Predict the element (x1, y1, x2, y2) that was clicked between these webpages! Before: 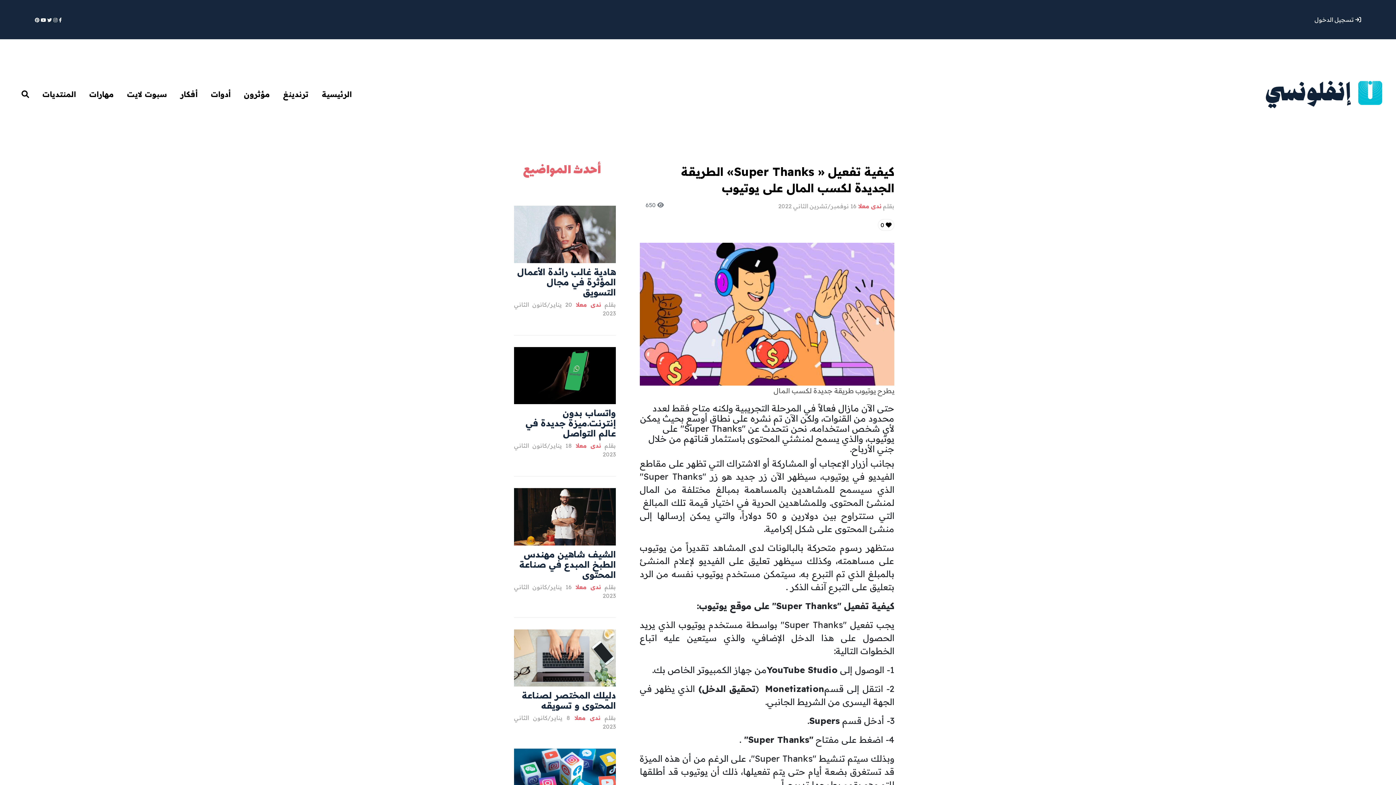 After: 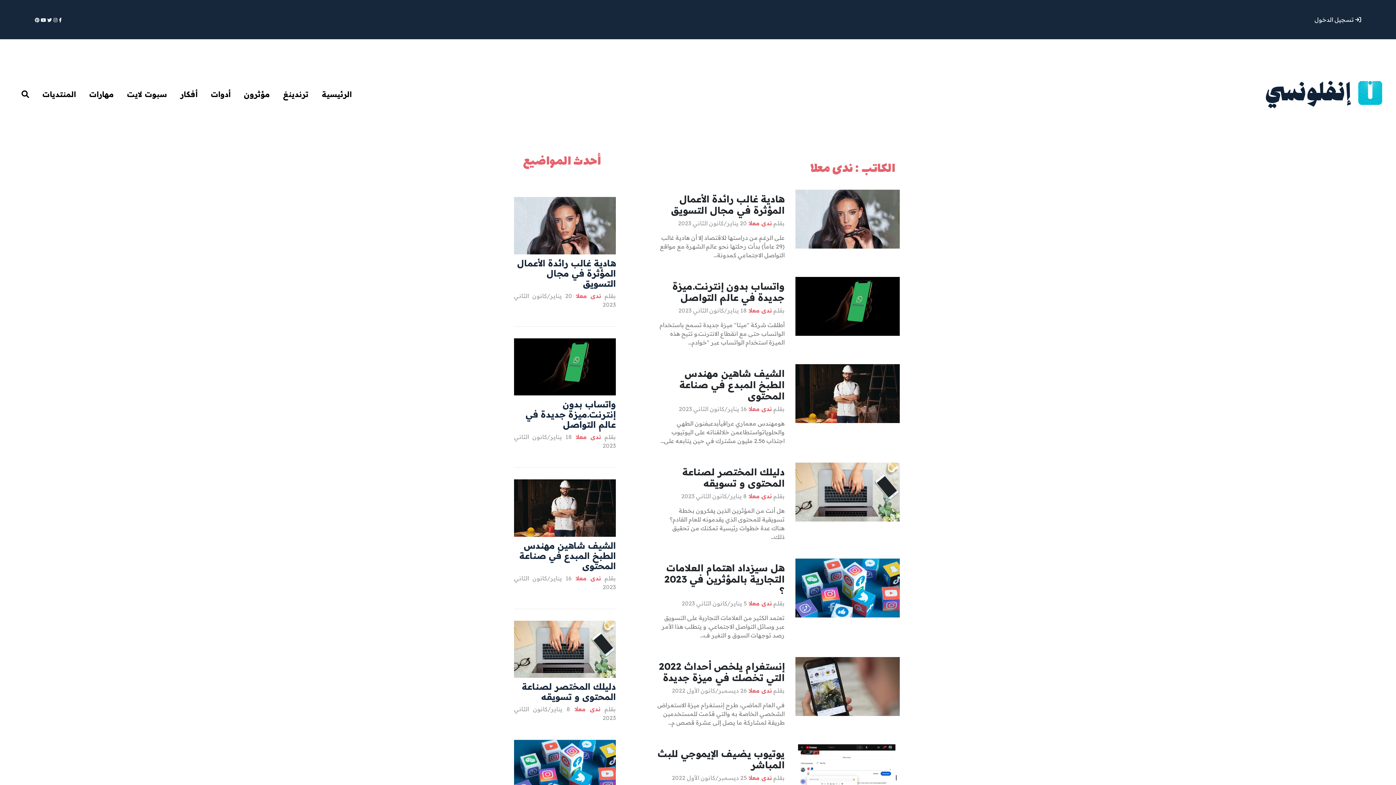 Action: label: ندى معلا  bbox: (570, 714, 600, 721)